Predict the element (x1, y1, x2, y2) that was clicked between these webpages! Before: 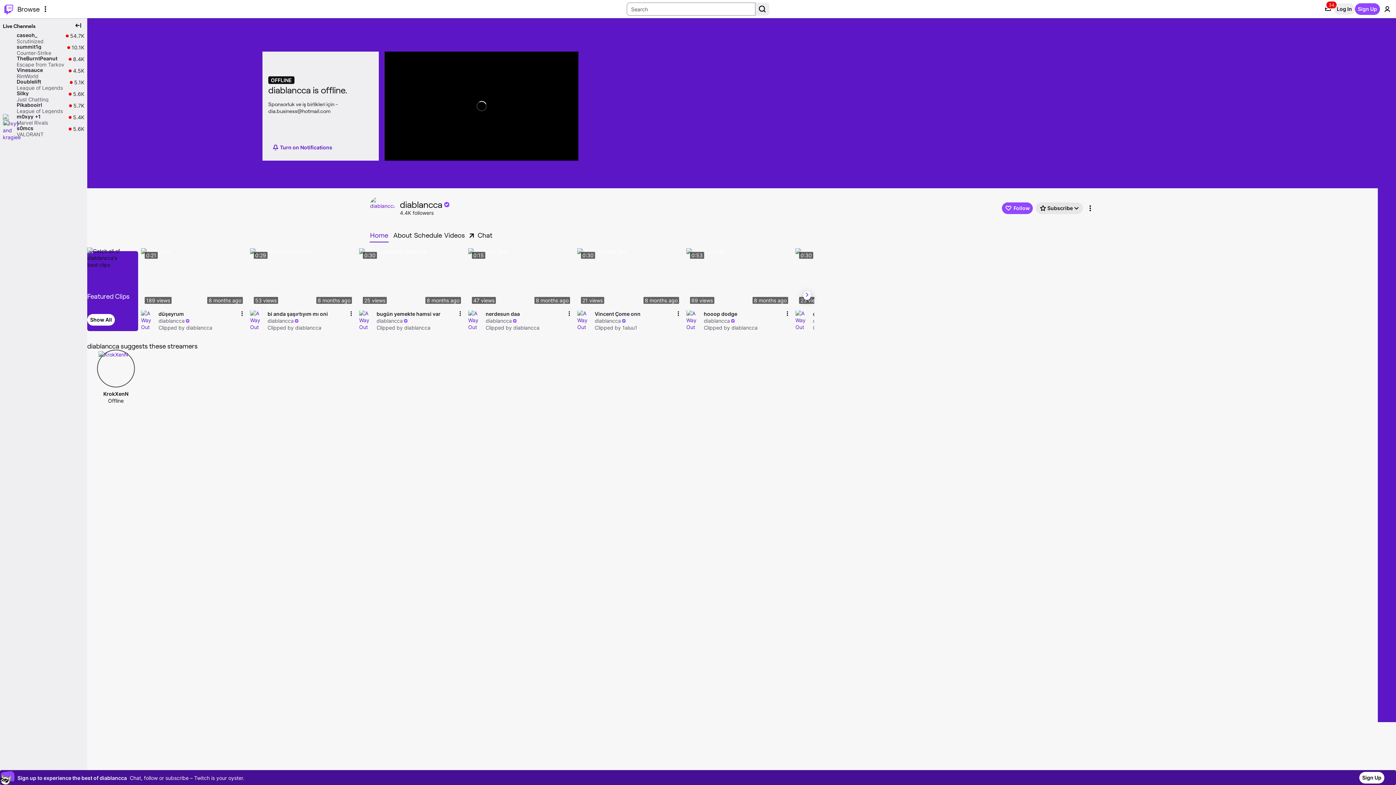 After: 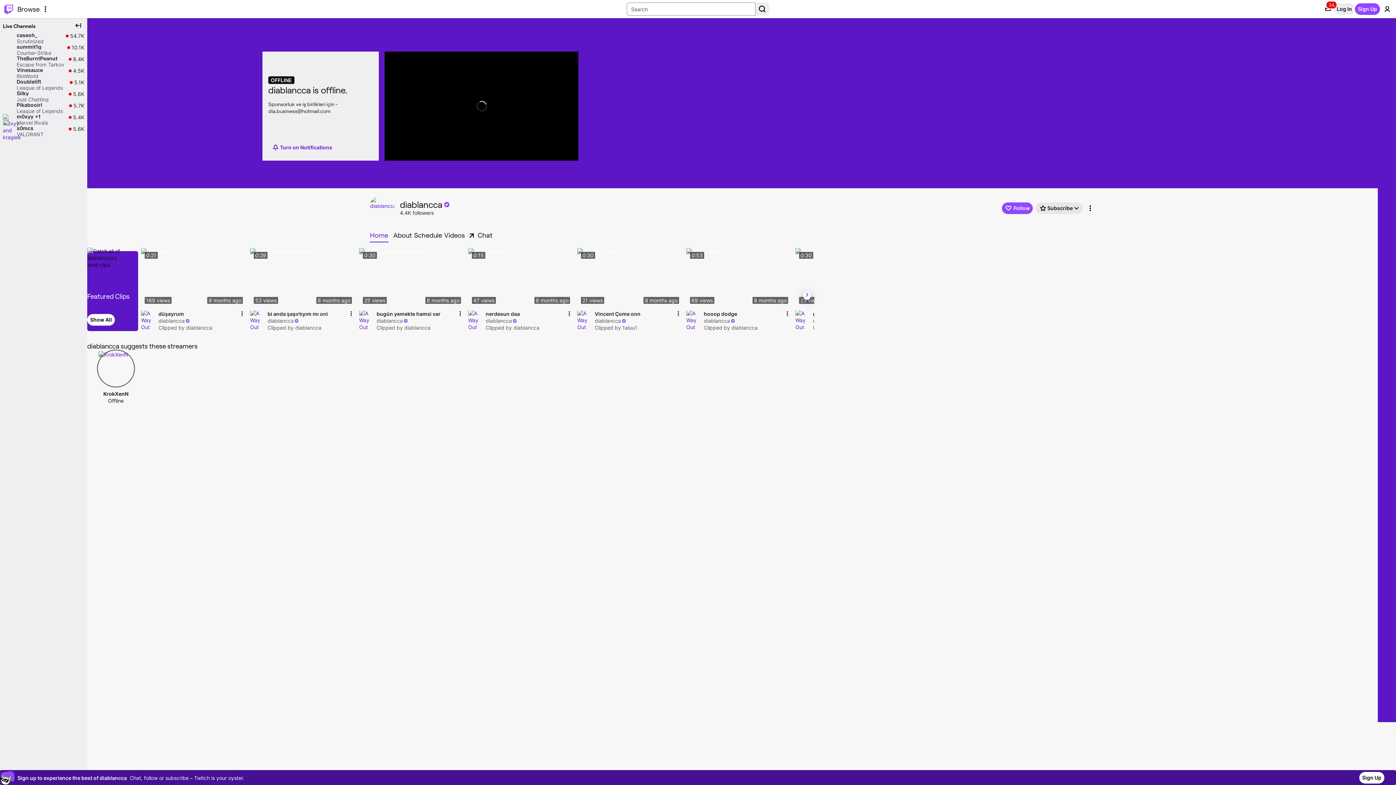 Action: label: Fullscreen (f) bbox: (502, 146, 514, 157)